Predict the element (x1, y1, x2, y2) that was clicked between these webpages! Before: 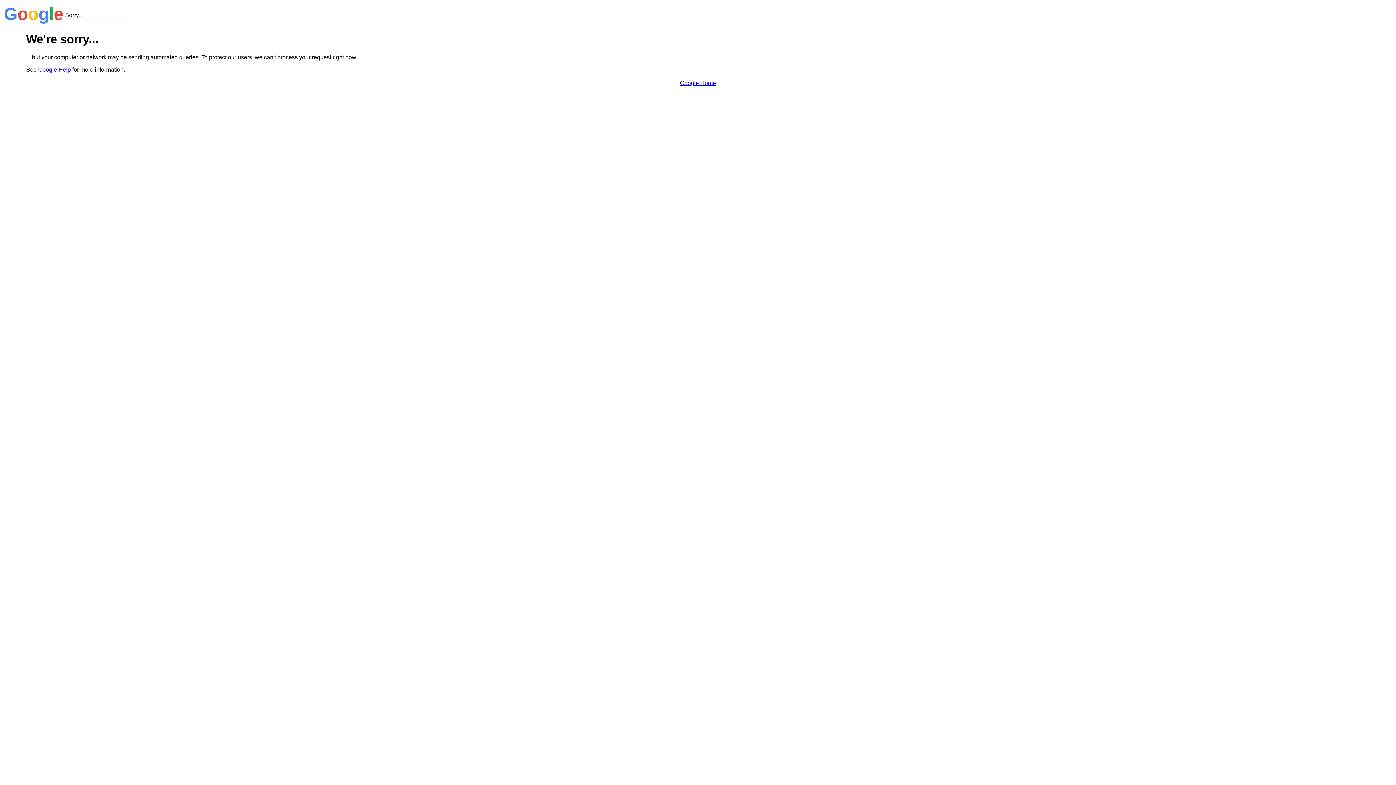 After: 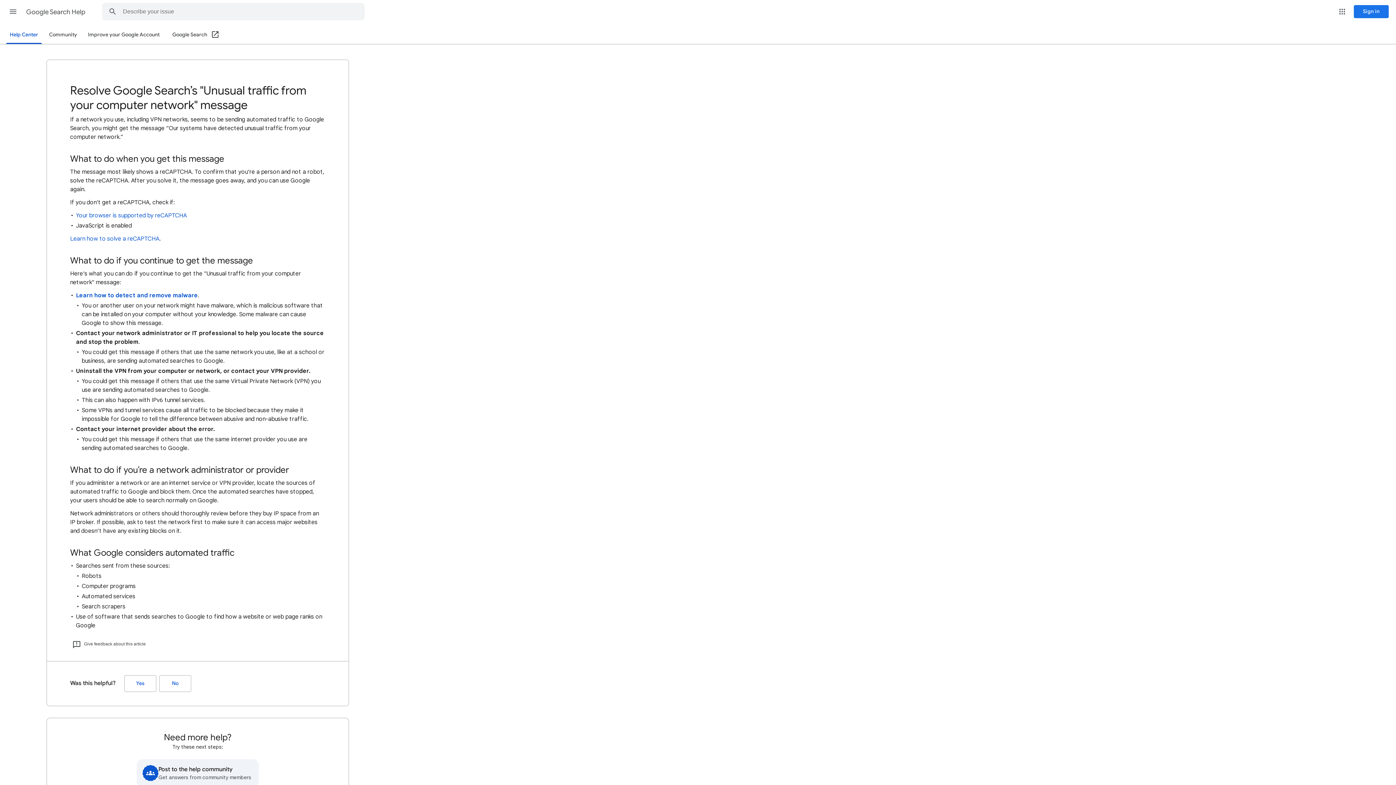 Action: bbox: (38, 66, 70, 72) label: Google Help